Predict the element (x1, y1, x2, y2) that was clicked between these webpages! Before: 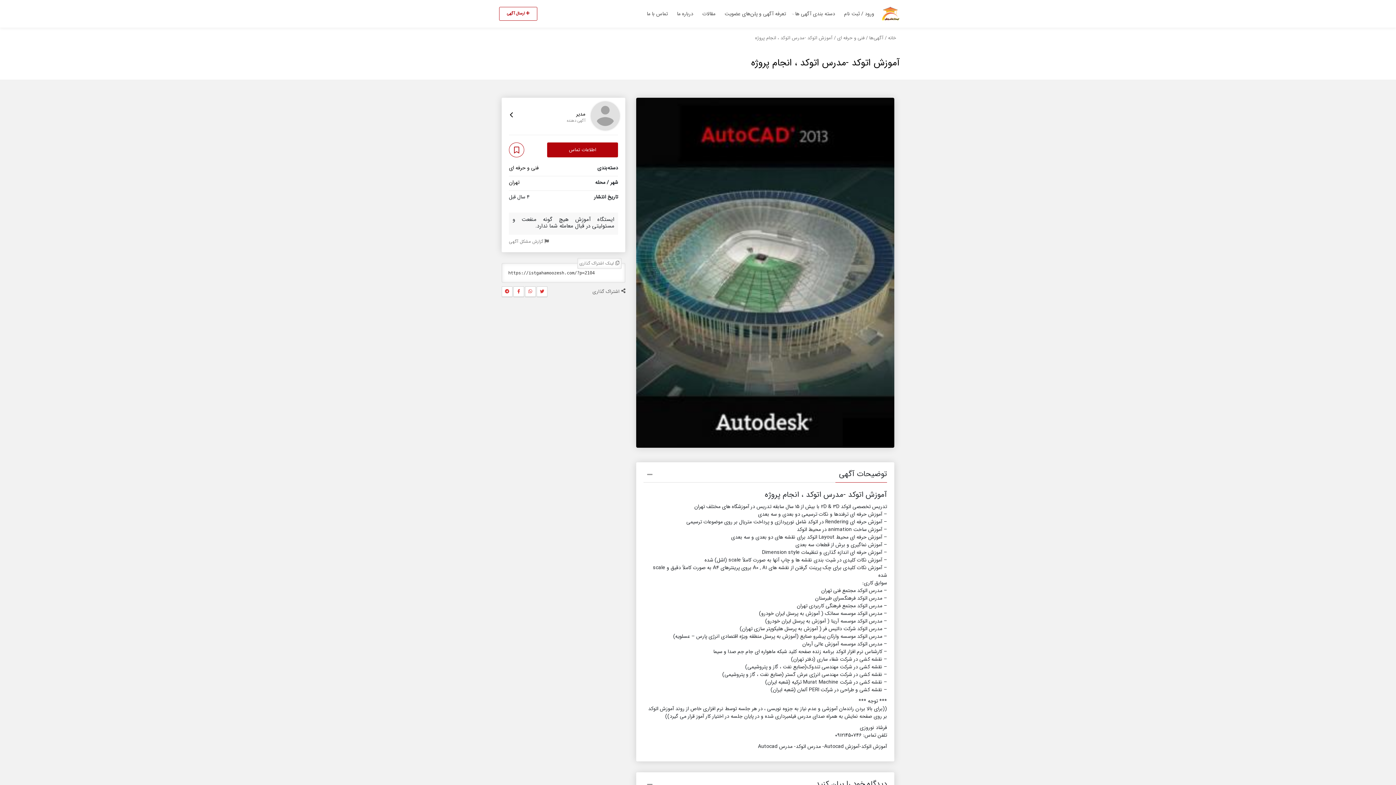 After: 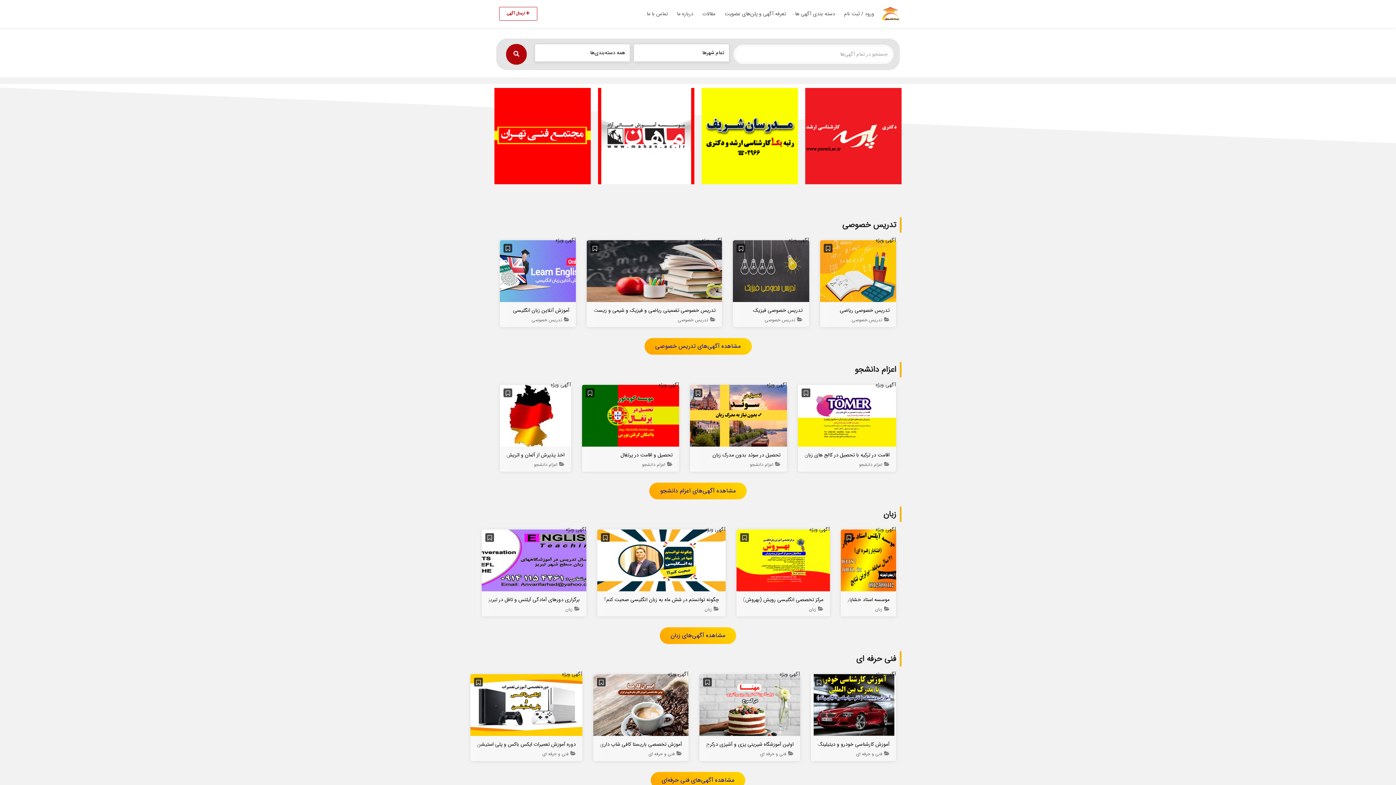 Action: label: خانه bbox: (888, 34, 896, 41)